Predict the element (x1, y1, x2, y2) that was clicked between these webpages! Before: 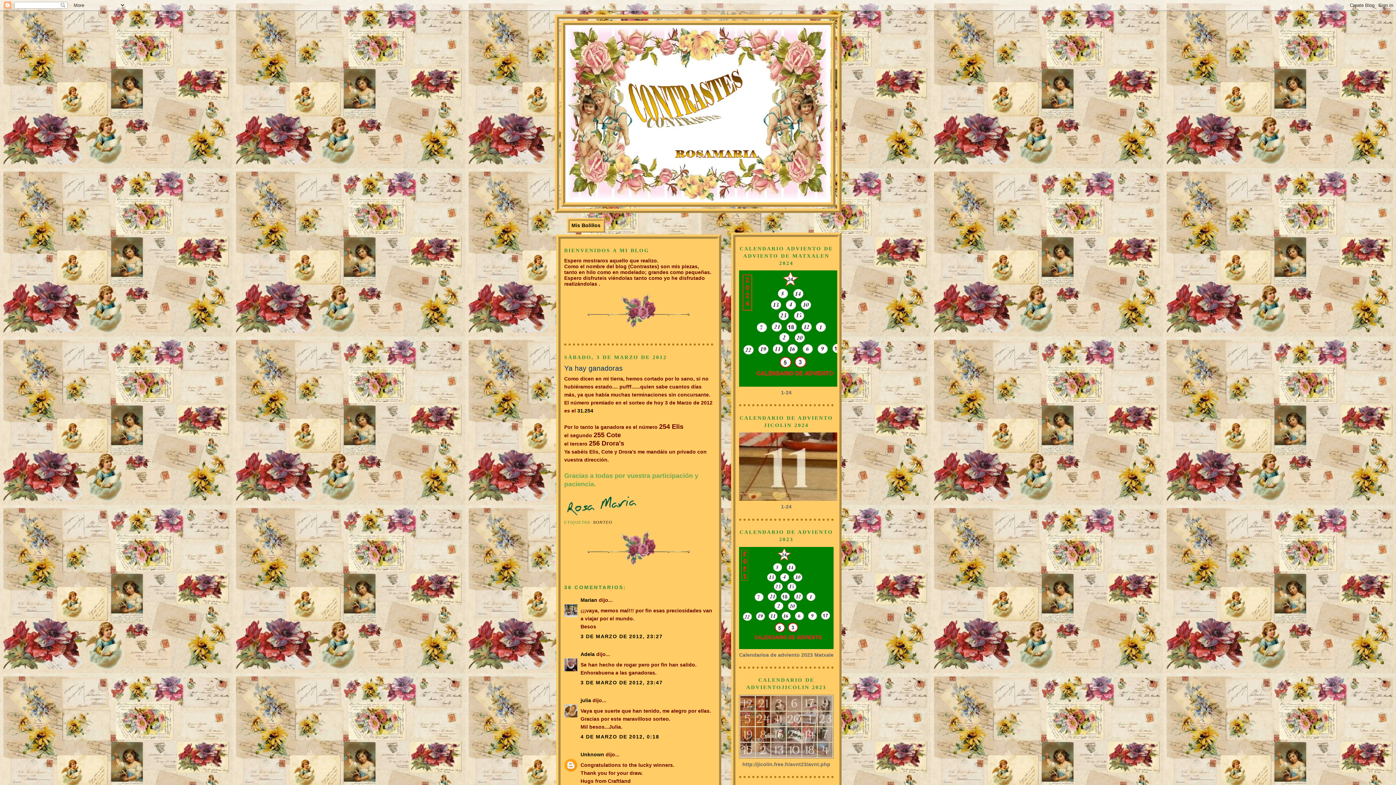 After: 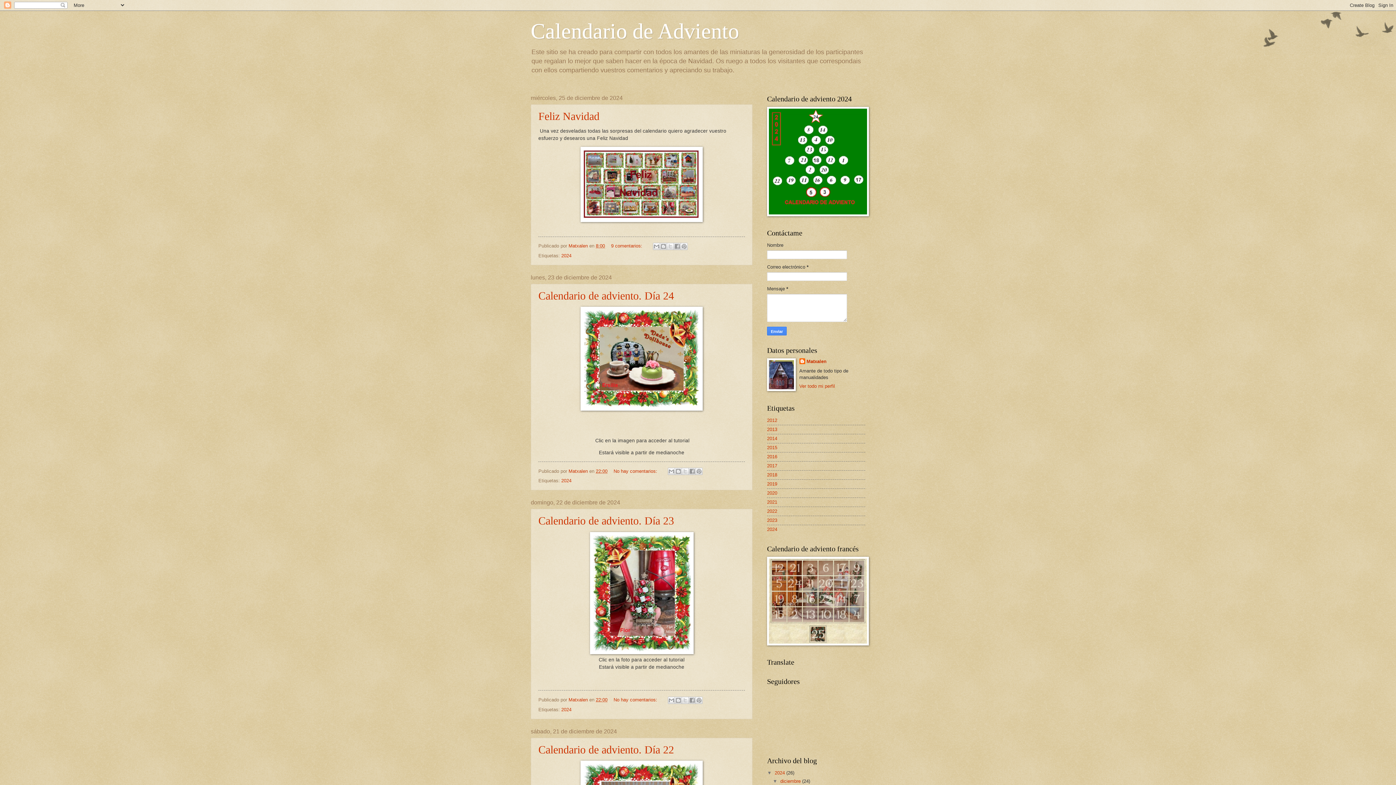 Action: bbox: (739, 382, 846, 388)